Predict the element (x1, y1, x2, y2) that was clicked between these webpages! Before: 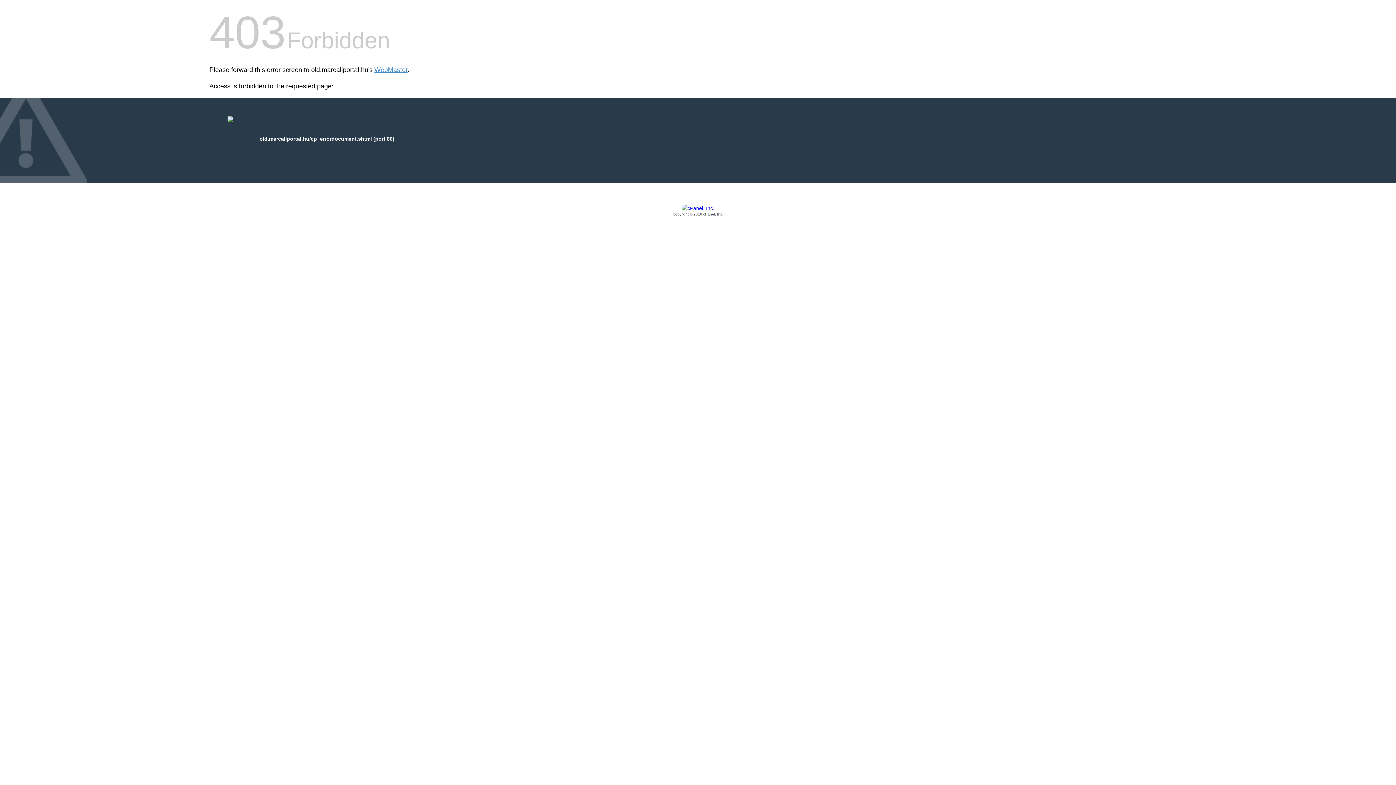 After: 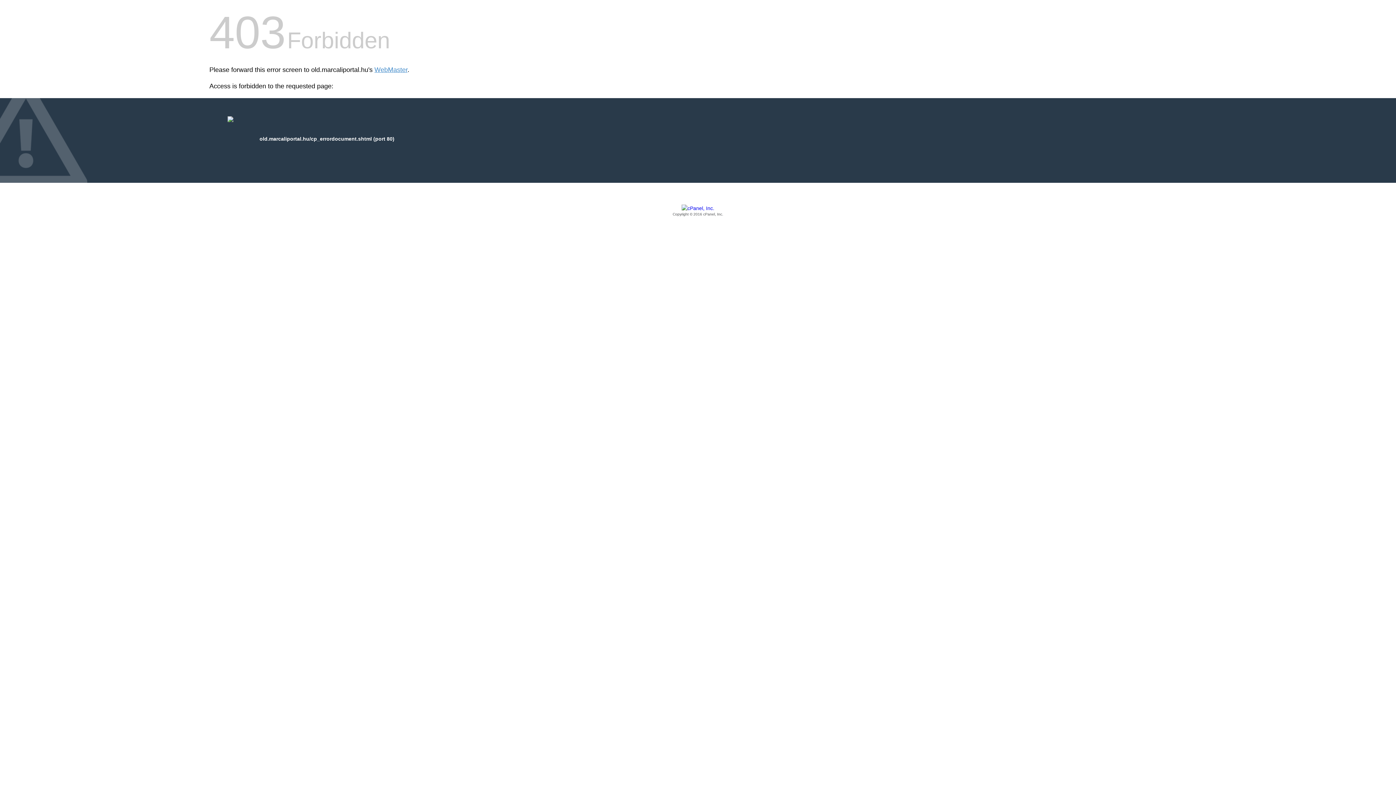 Action: label: Copyright © 2016 cPanel, Inc. bbox: (209, 205, 1186, 217)